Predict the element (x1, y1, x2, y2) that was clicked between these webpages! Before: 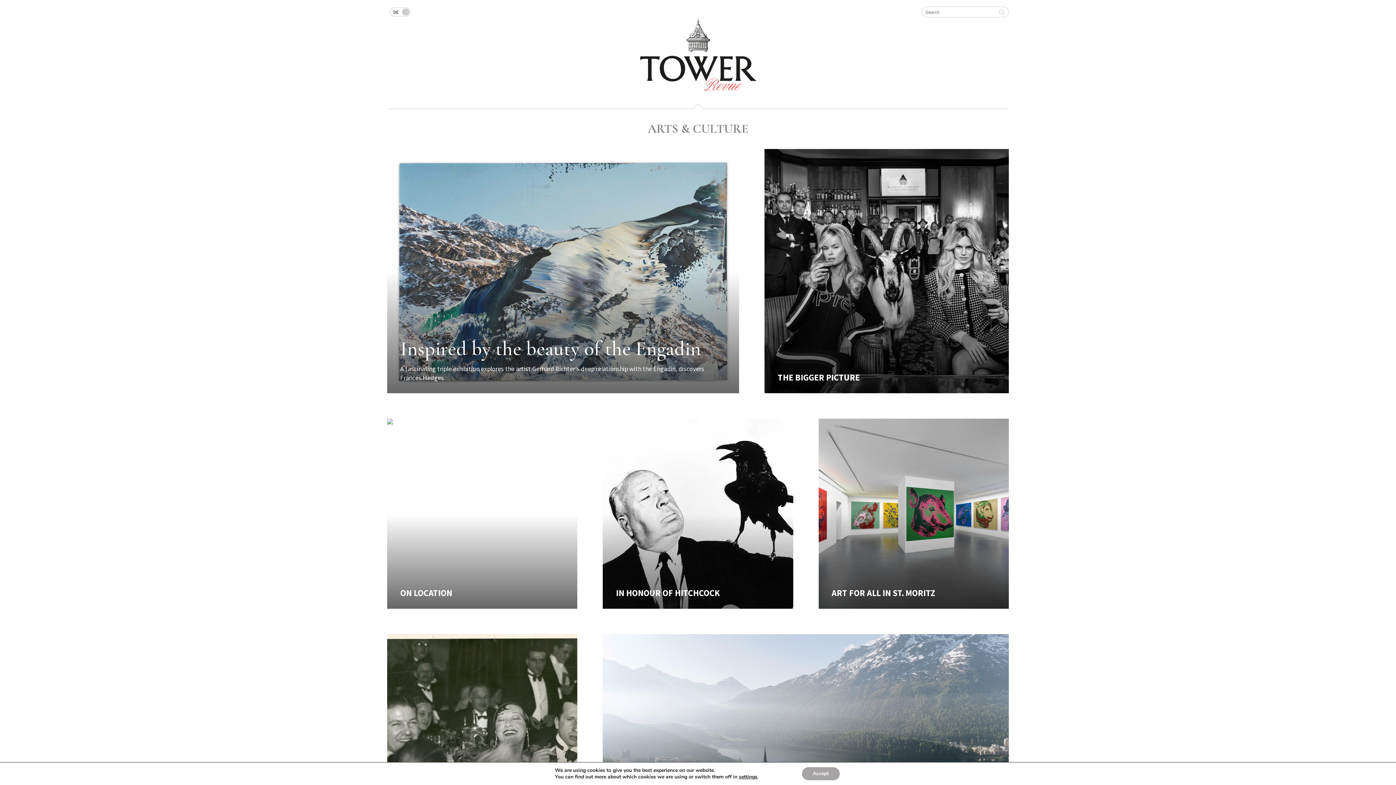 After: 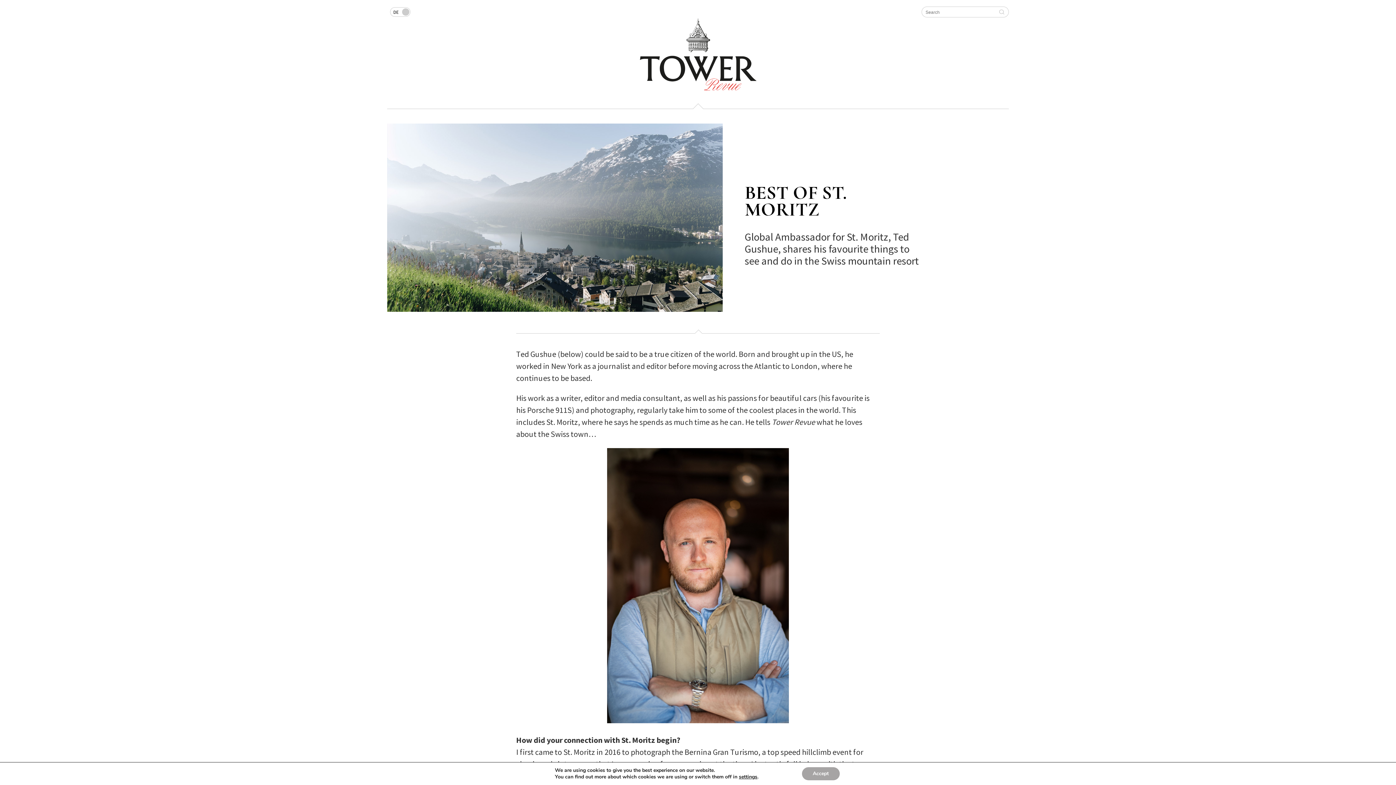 Action: bbox: (603, 634, 1009, 824)